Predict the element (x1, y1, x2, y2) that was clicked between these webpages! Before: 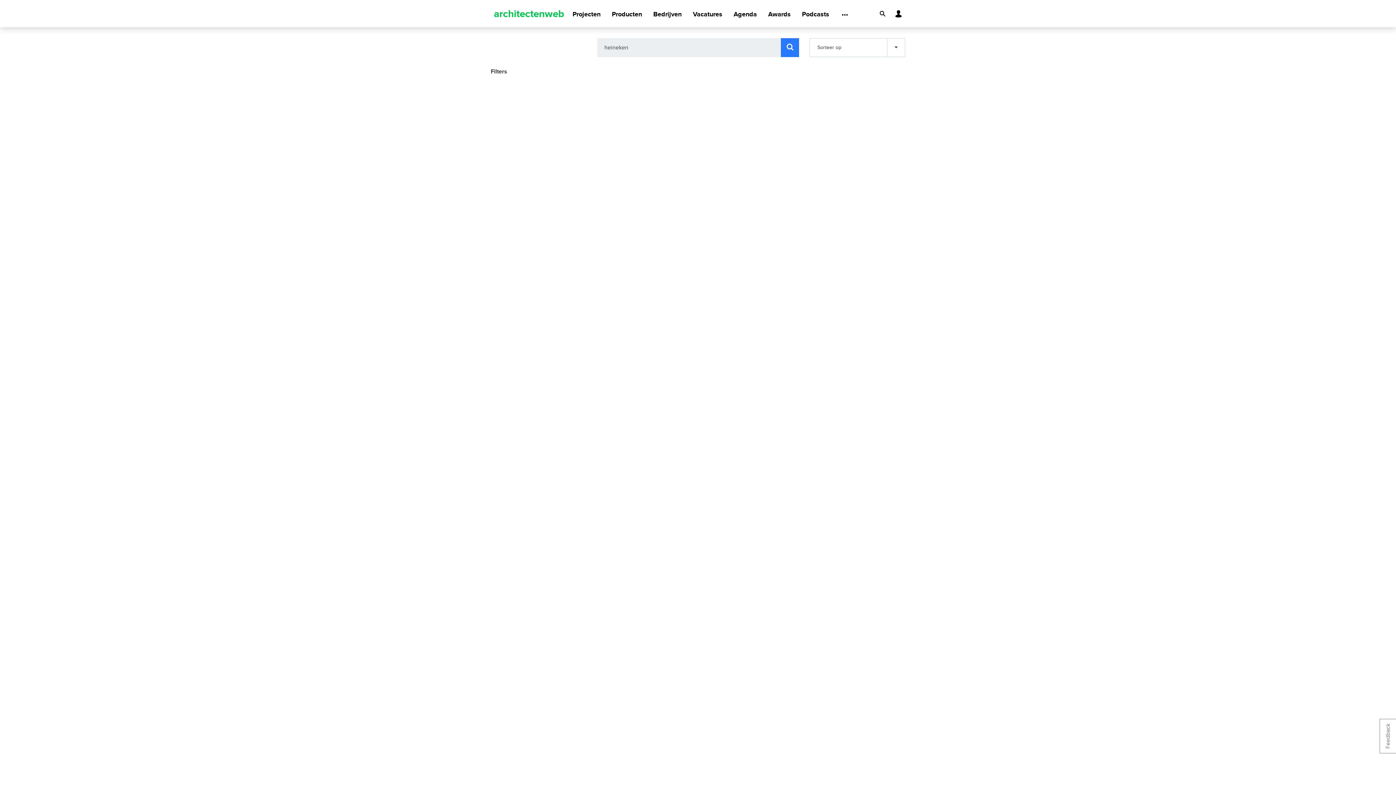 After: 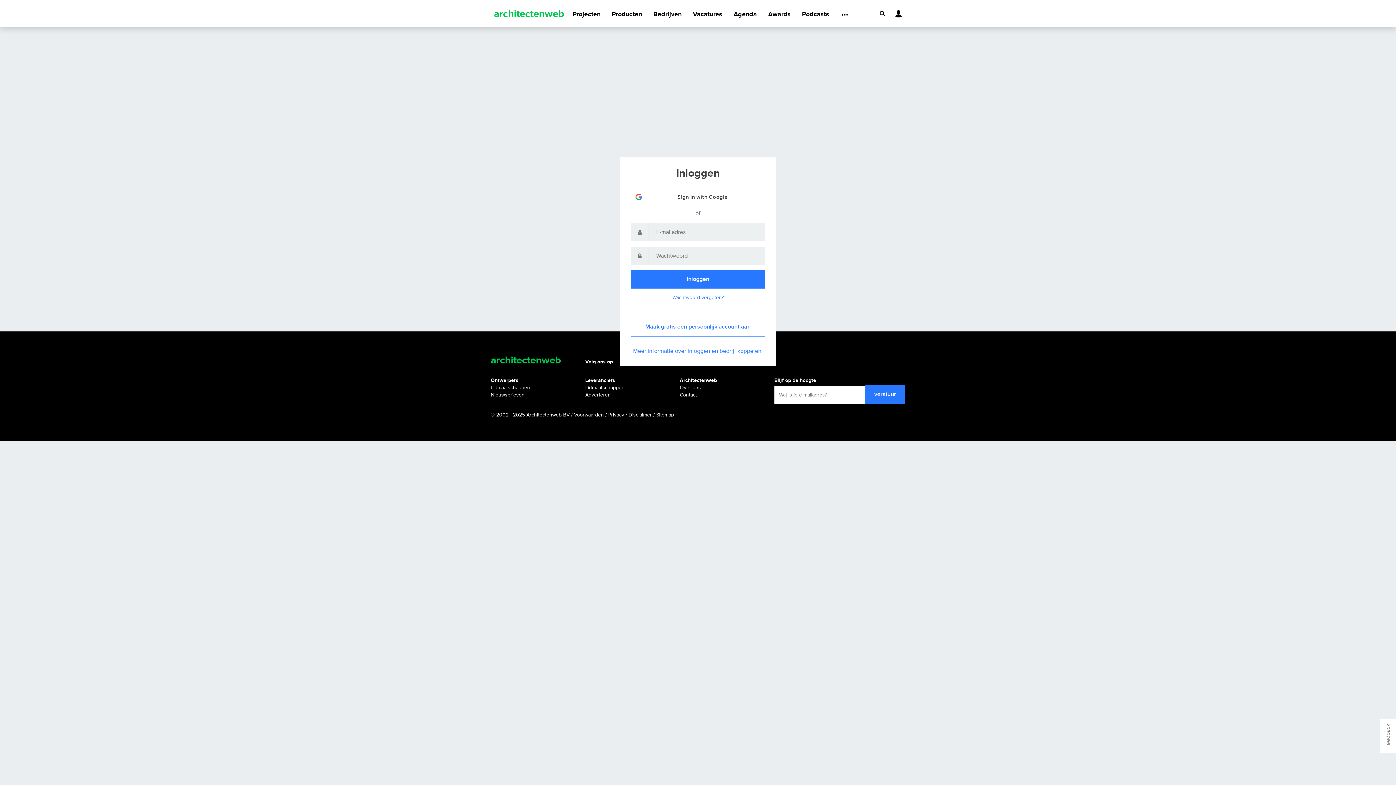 Action: bbox: (892, 6, 905, 20)